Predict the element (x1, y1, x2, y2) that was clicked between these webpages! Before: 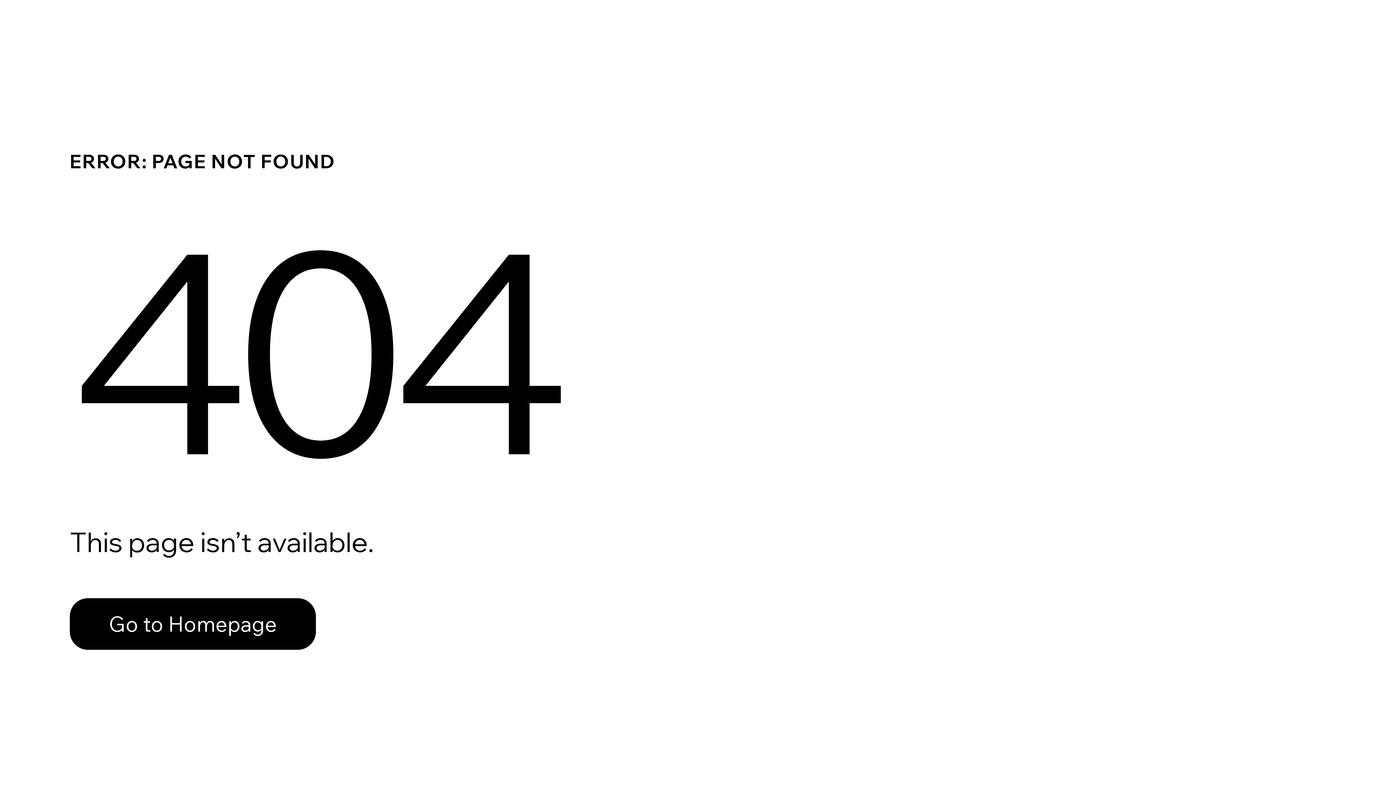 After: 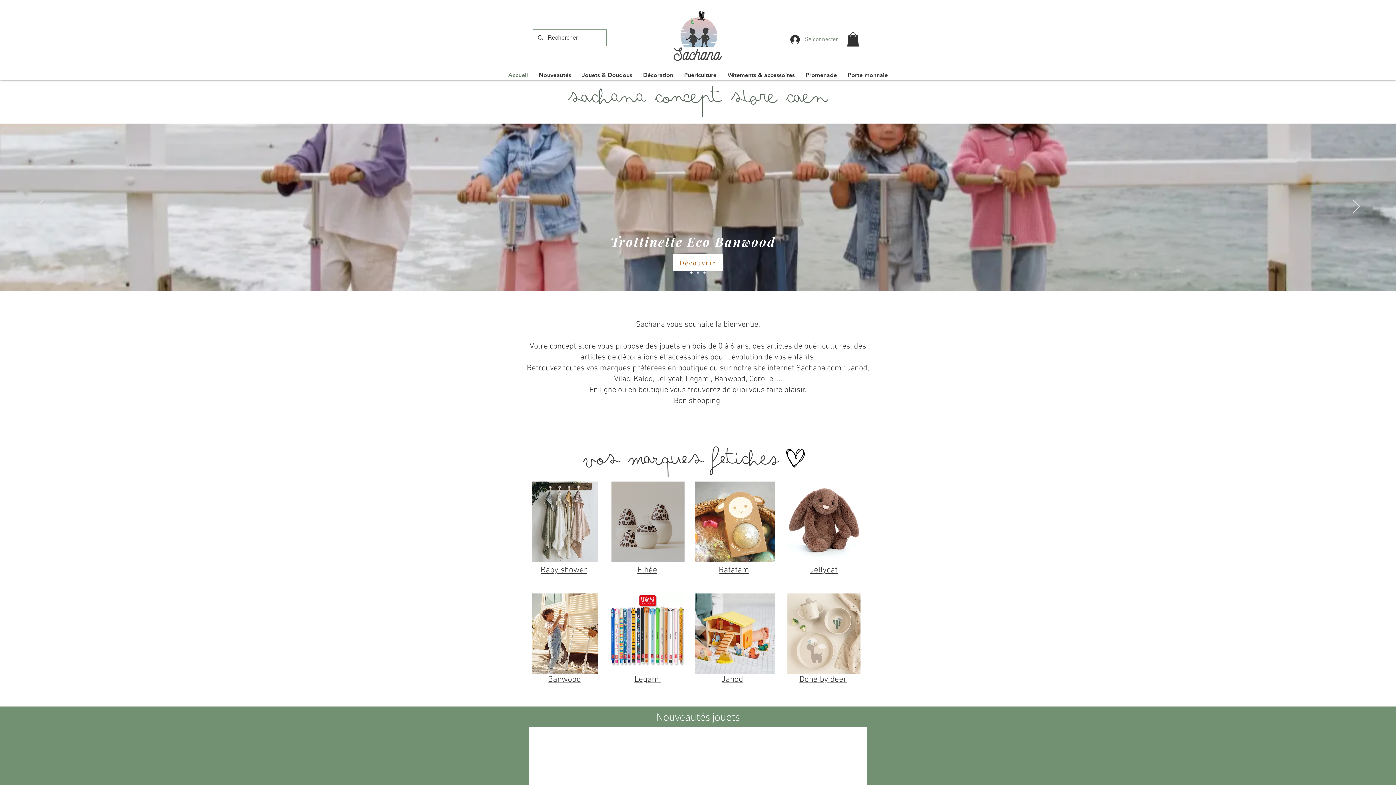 Action: label: Go to Homepage bbox: (69, 582, 768, 659)